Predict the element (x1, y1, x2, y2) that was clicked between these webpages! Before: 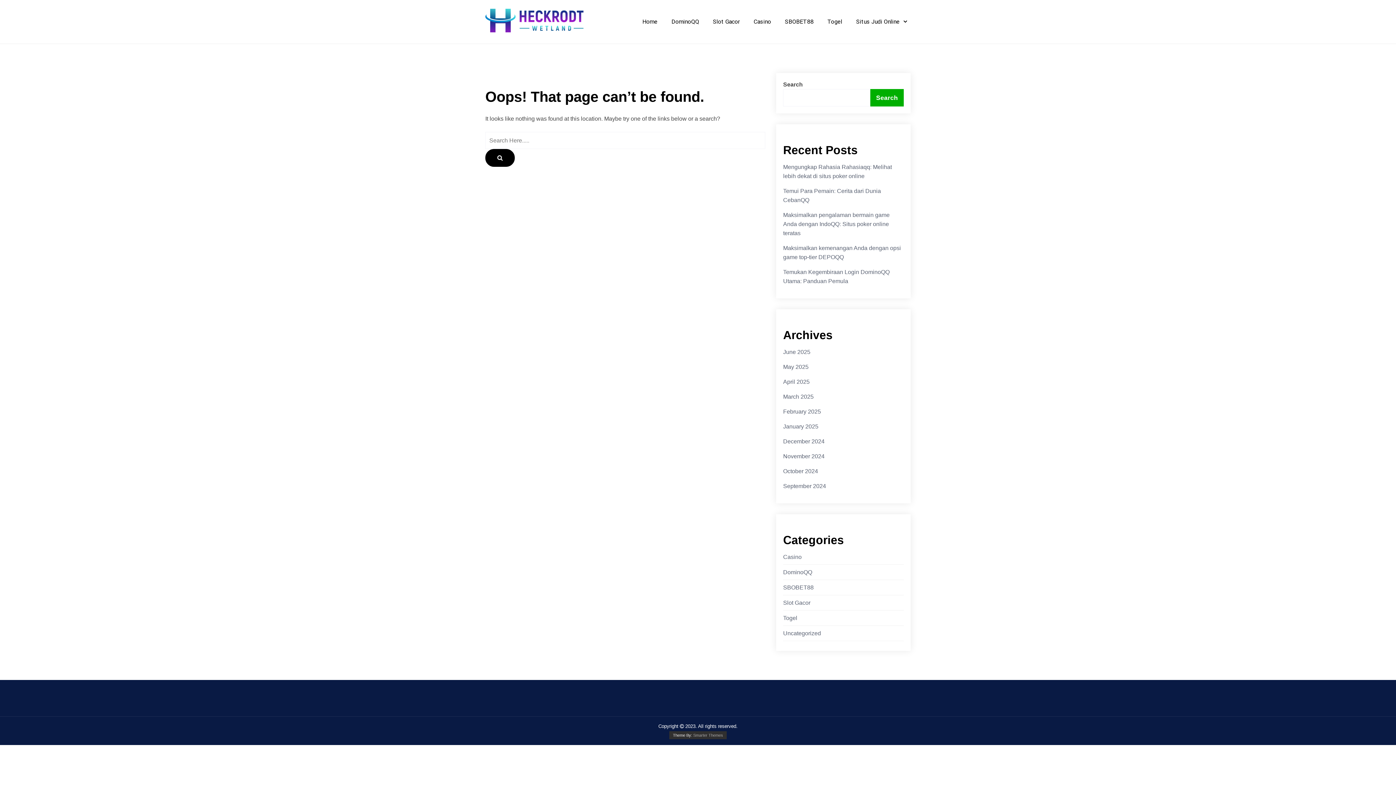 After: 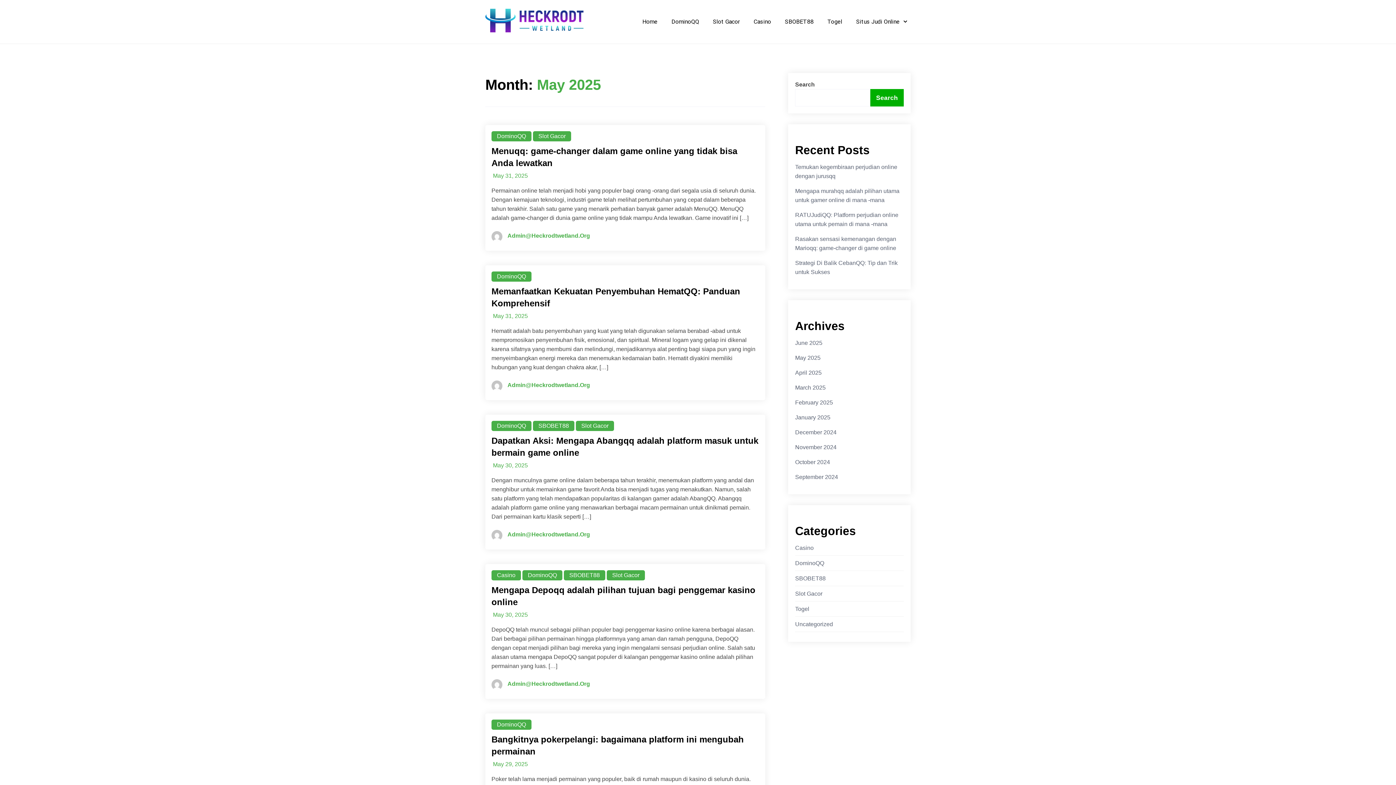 Action: label: May 2025 bbox: (783, 363, 808, 370)